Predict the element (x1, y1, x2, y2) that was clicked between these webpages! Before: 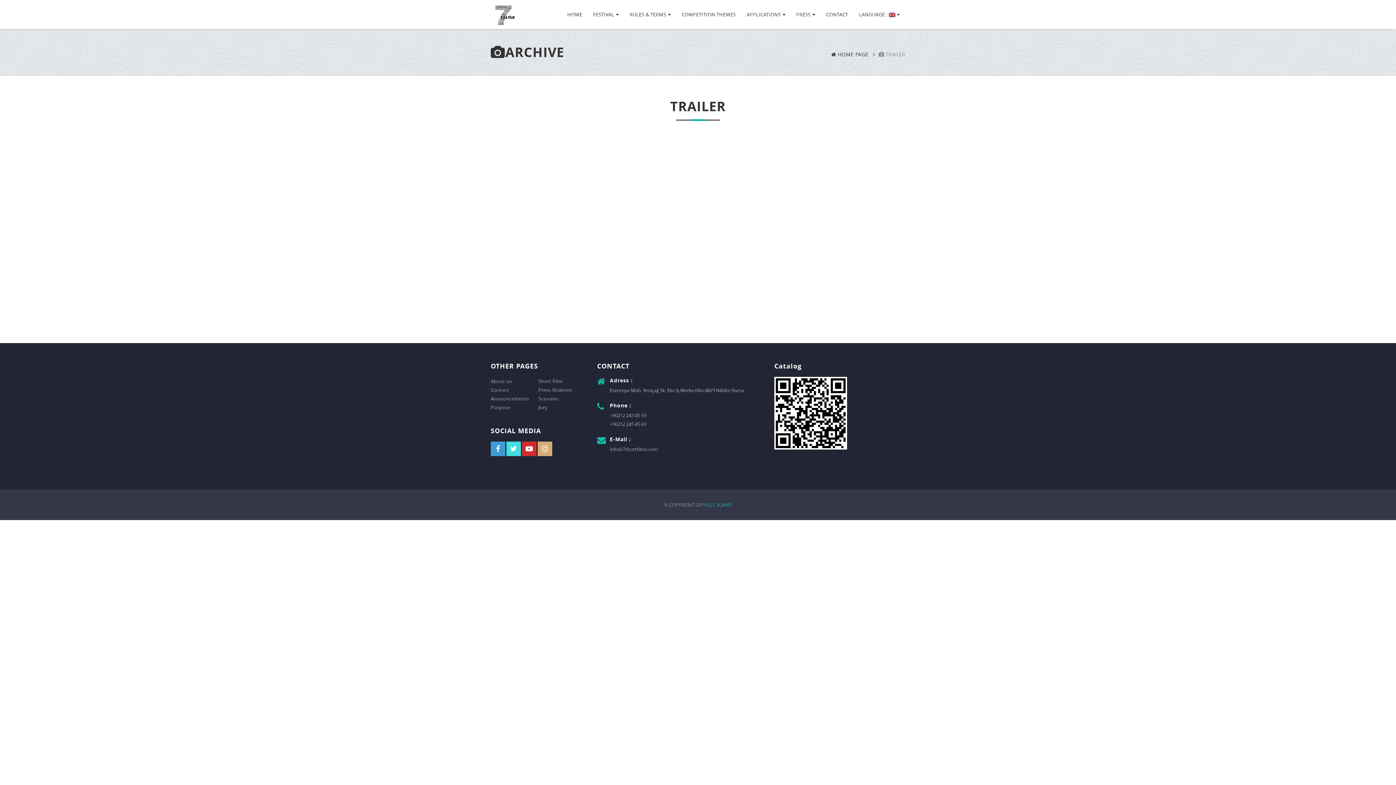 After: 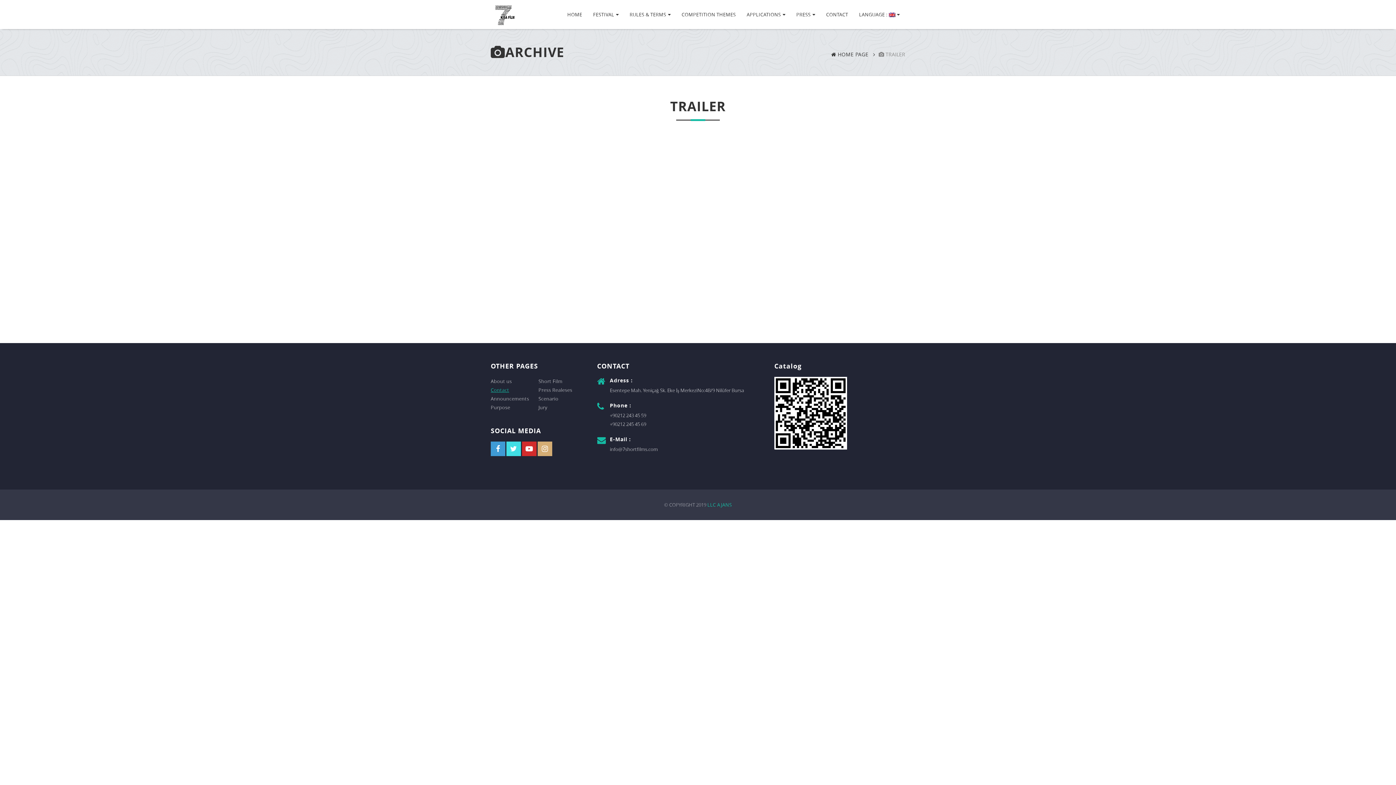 Action: bbox: (490, 386, 509, 393) label: Contact